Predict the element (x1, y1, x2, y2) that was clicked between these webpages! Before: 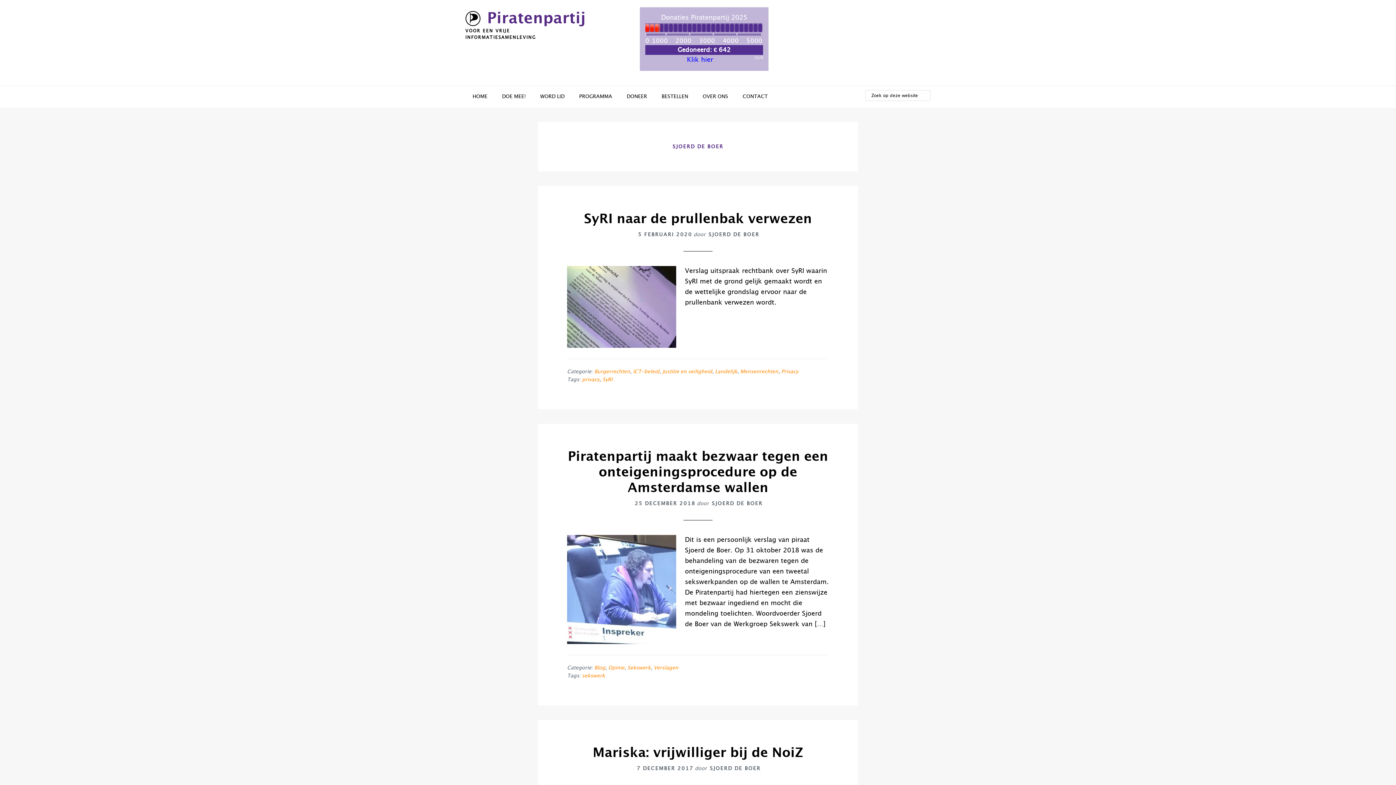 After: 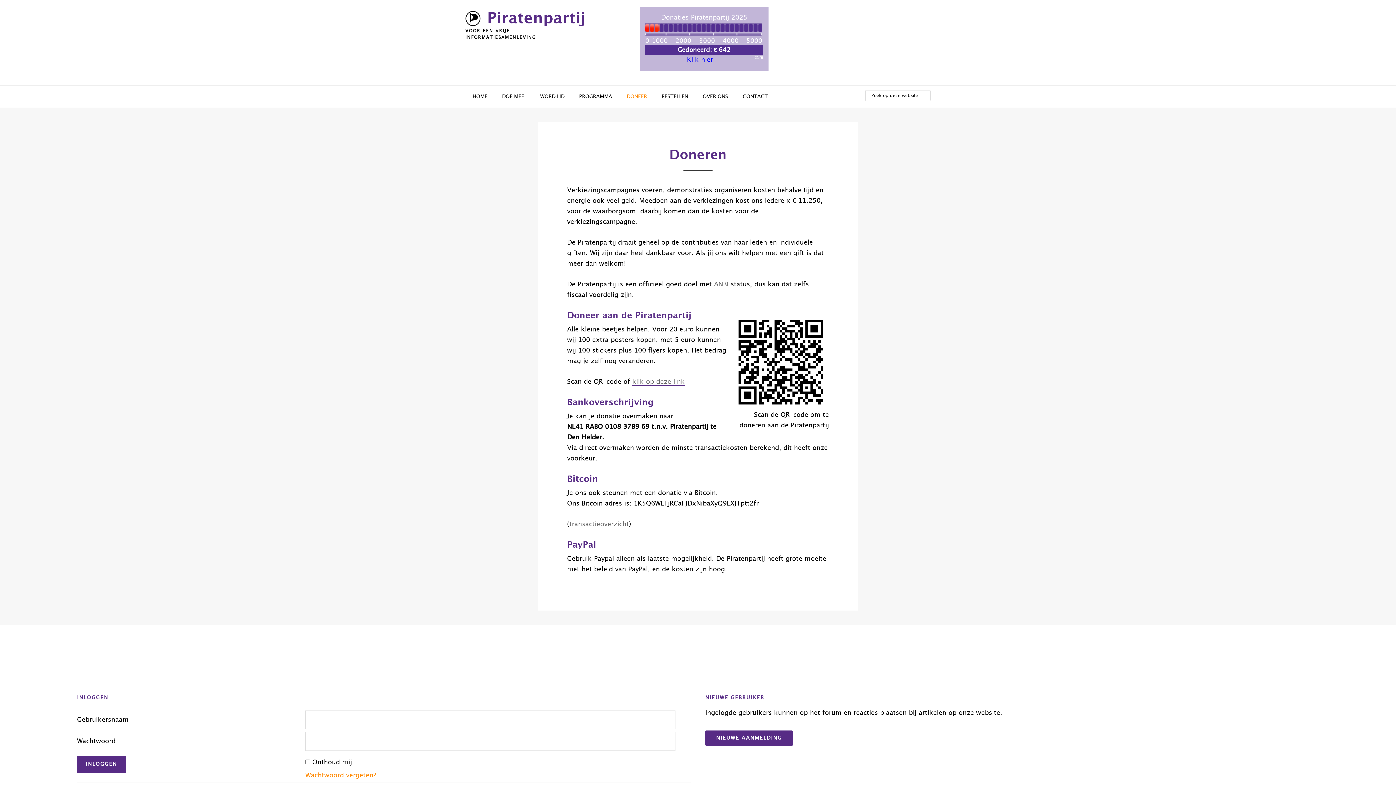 Action: label: DONEER bbox: (619, 85, 654, 107)